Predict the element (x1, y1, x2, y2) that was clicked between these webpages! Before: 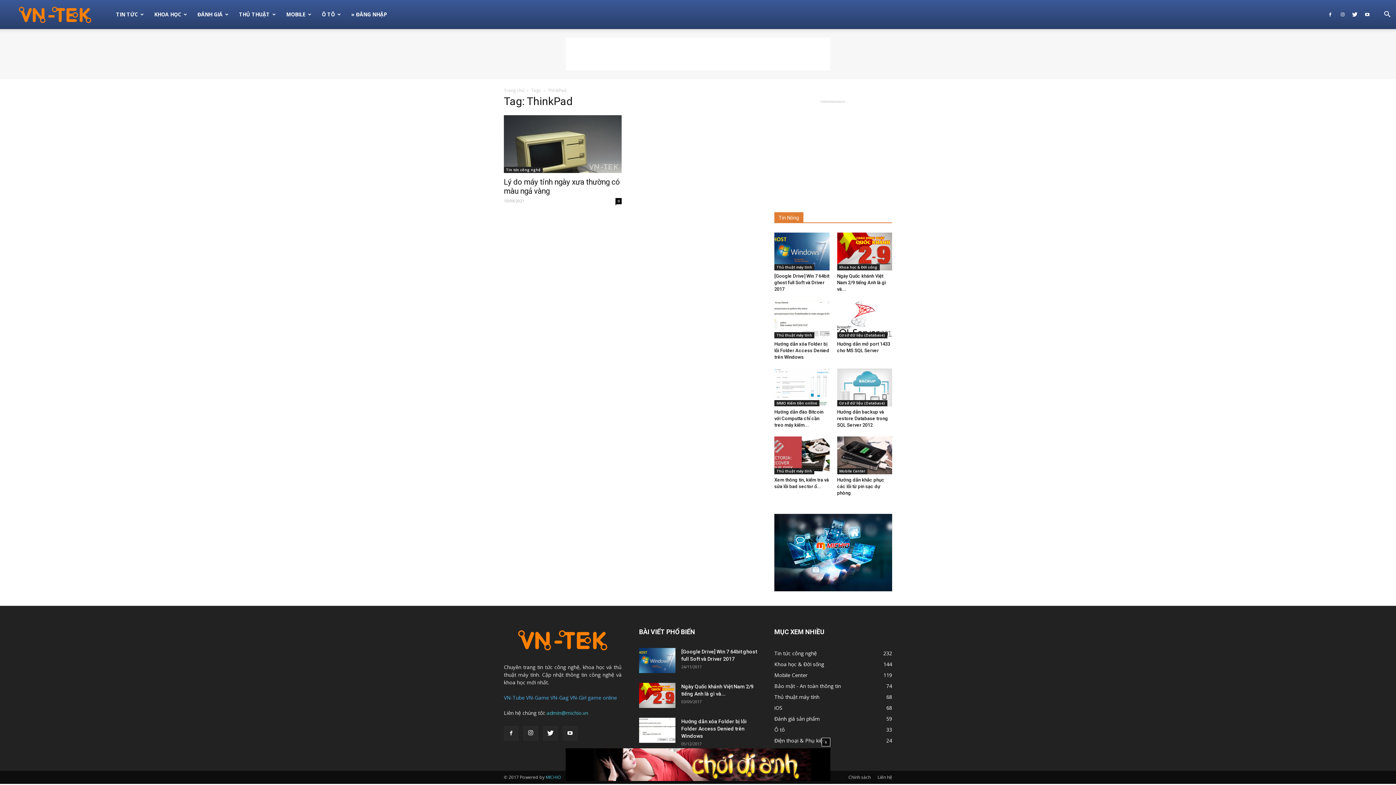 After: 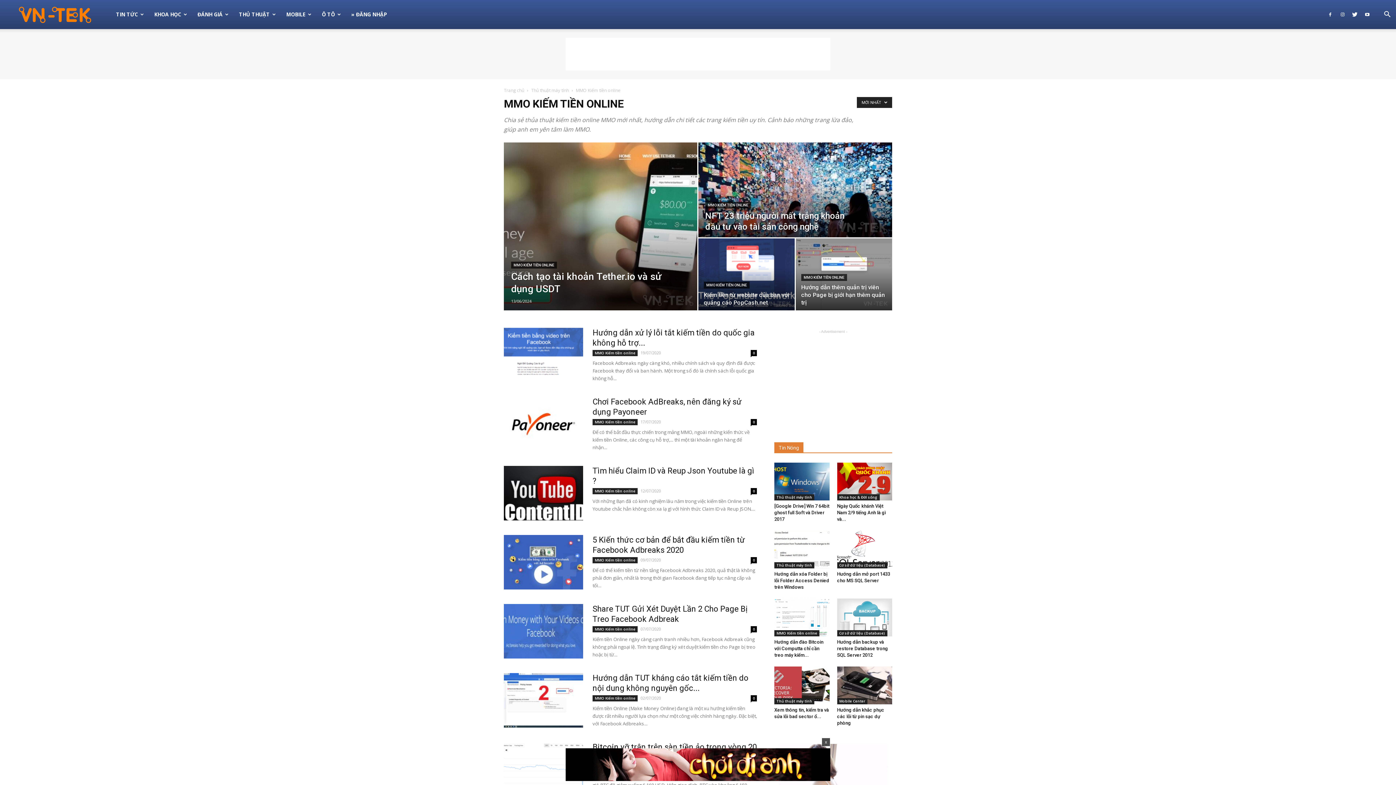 Action: bbox: (774, 400, 819, 406) label: MMO Kiếm tiền online